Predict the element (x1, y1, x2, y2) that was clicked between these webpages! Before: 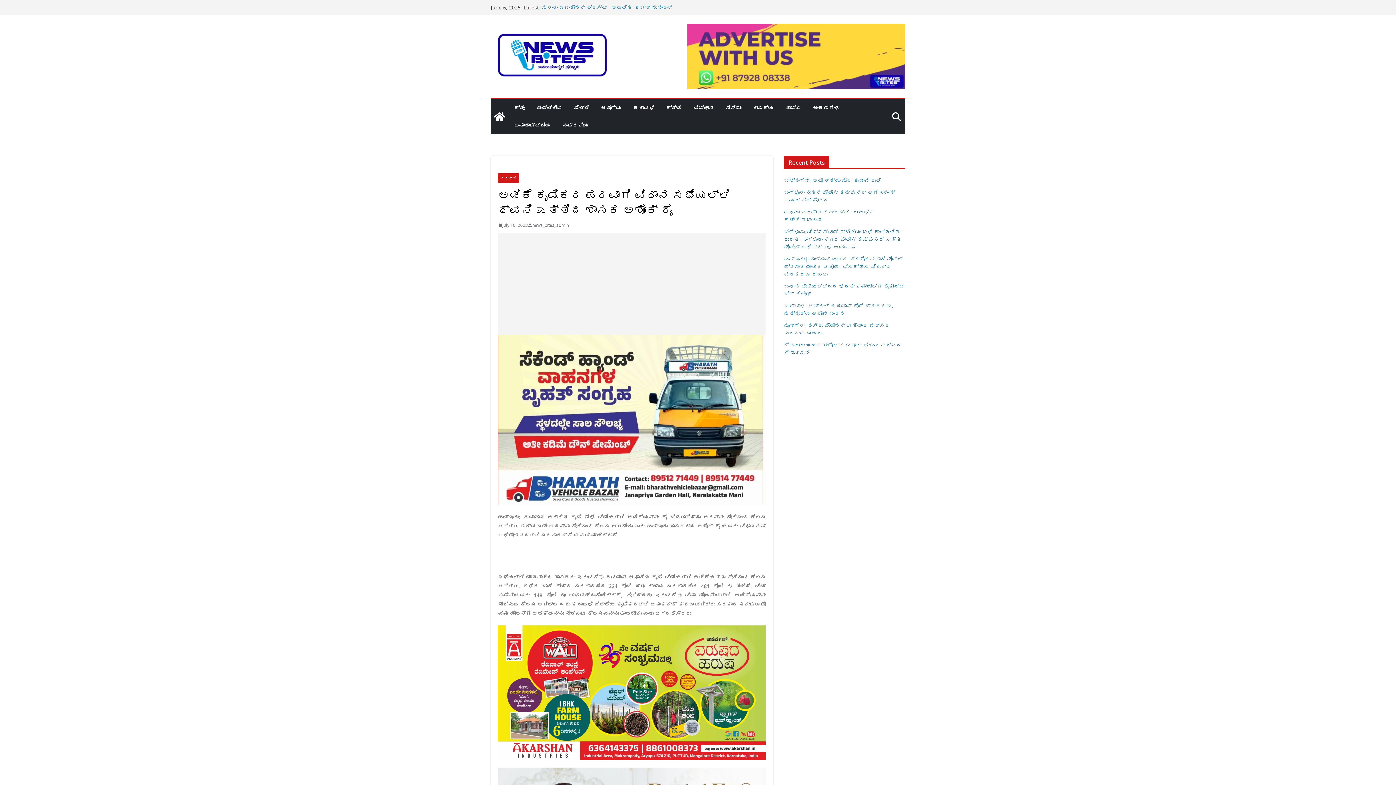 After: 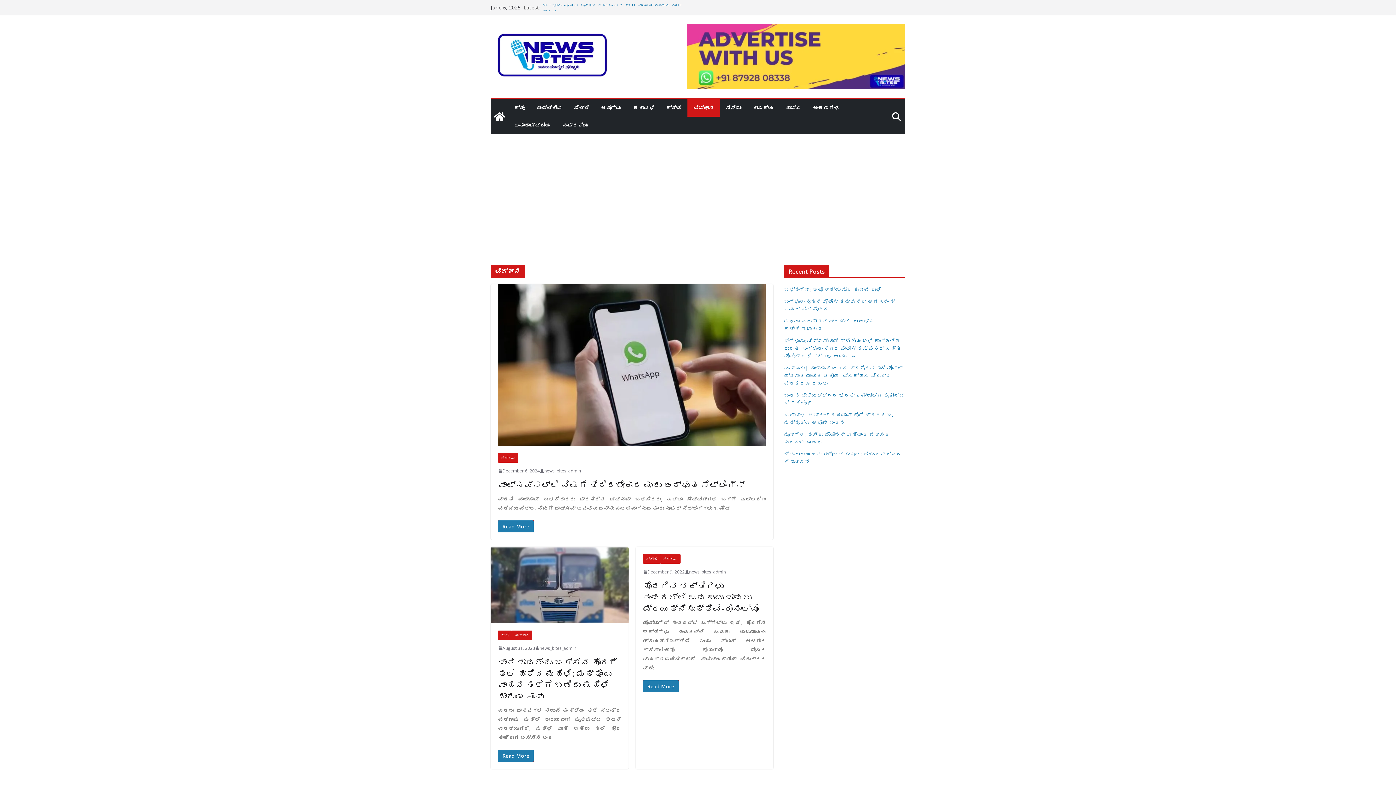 Action: label: ವಿಜ್ಞಾನ bbox: (693, 102, 714, 113)